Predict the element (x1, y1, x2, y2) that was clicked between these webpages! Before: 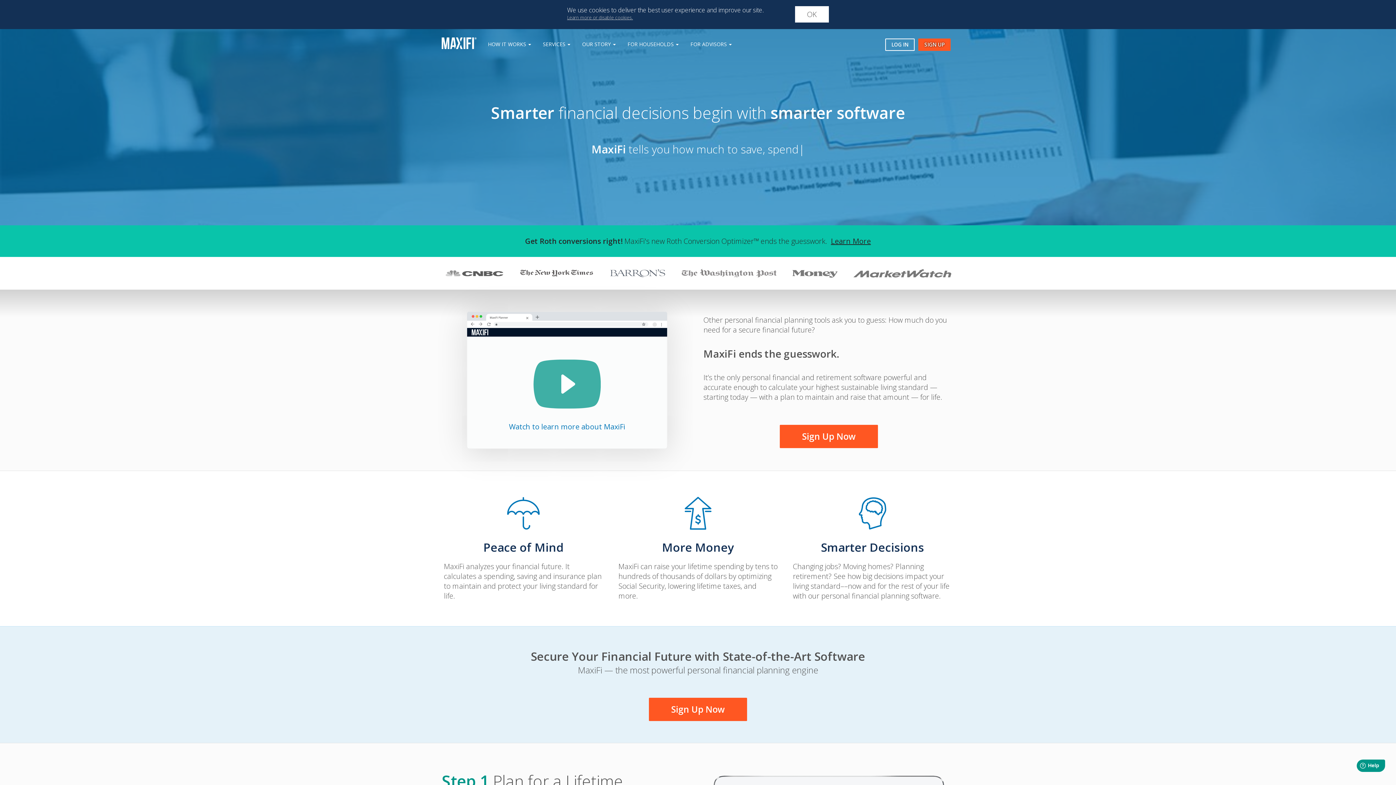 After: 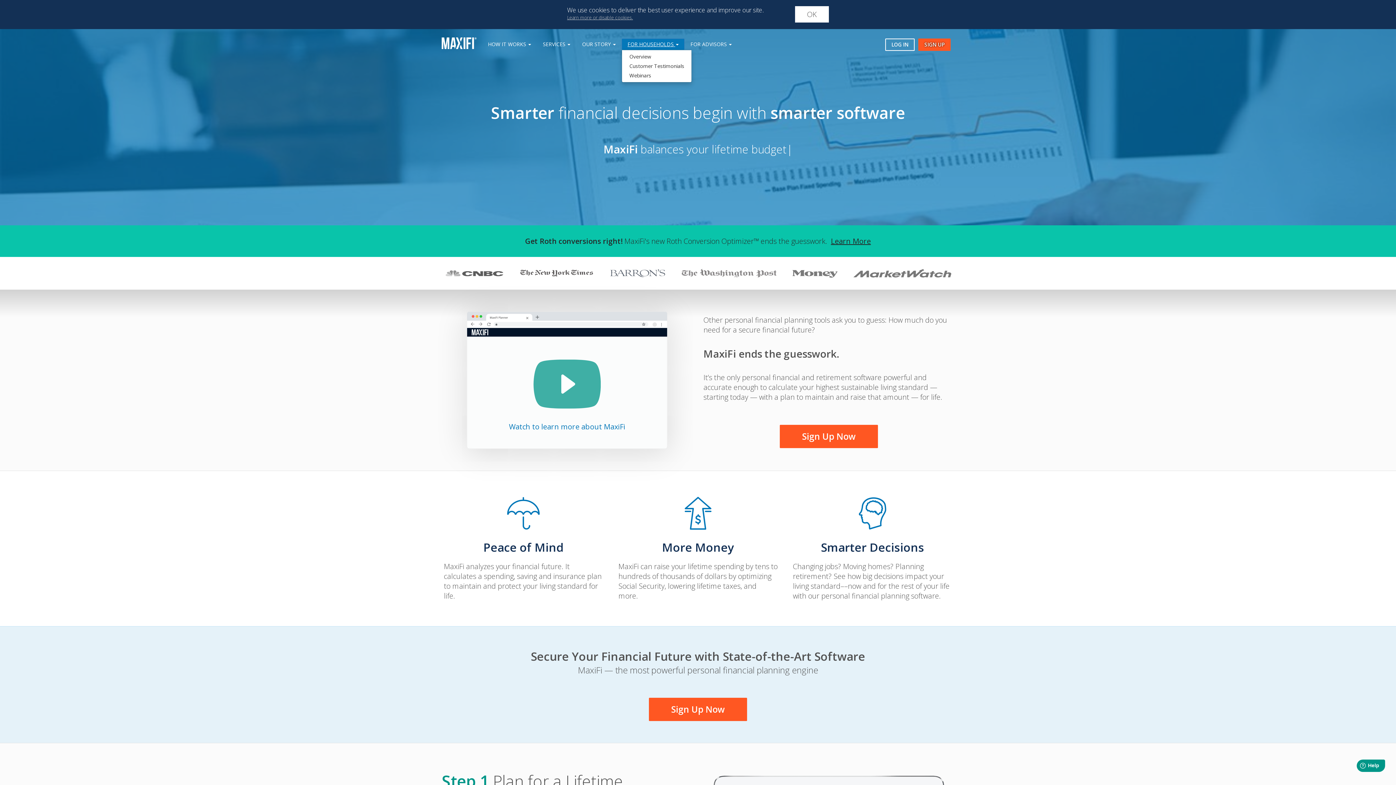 Action: bbox: (621, 38, 684, 49) label: FOR HOUSEHOLDS 